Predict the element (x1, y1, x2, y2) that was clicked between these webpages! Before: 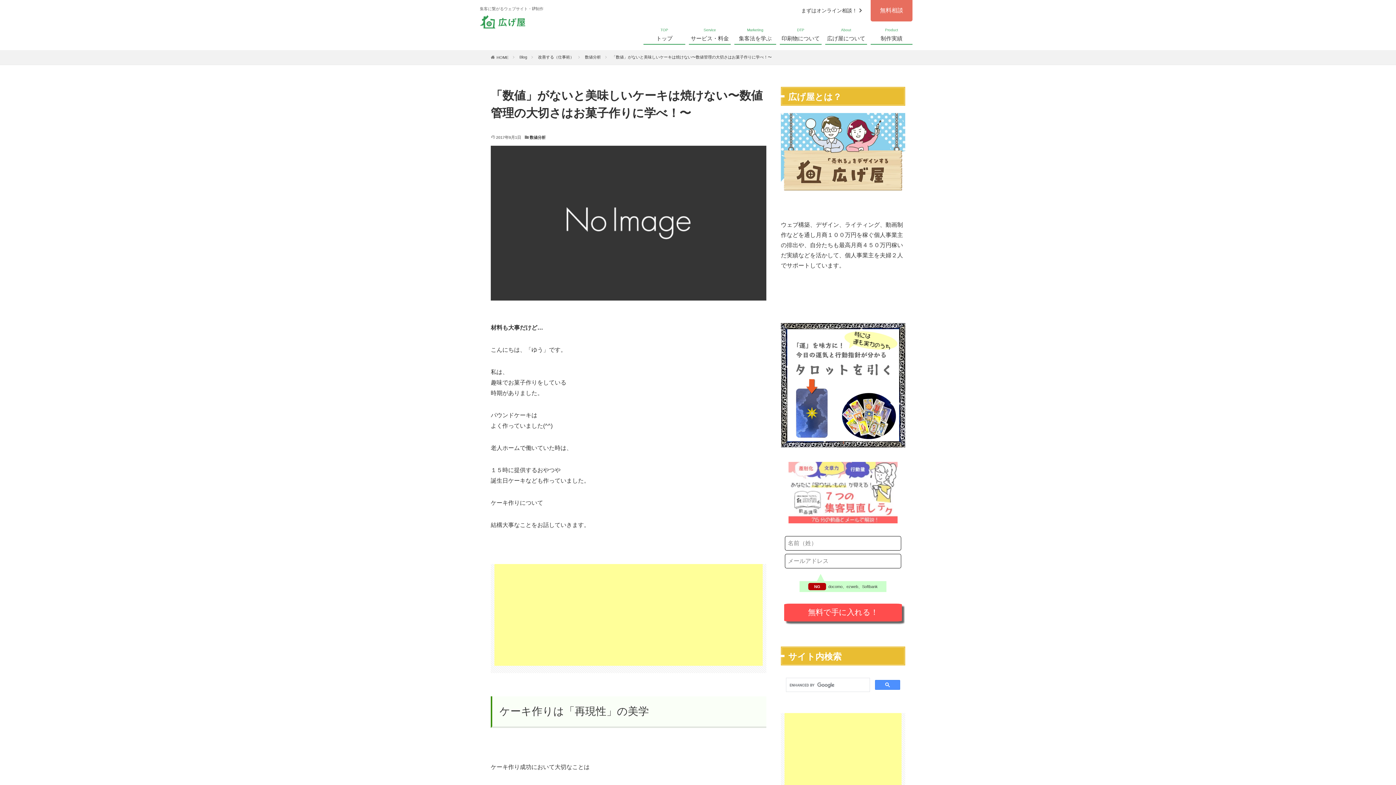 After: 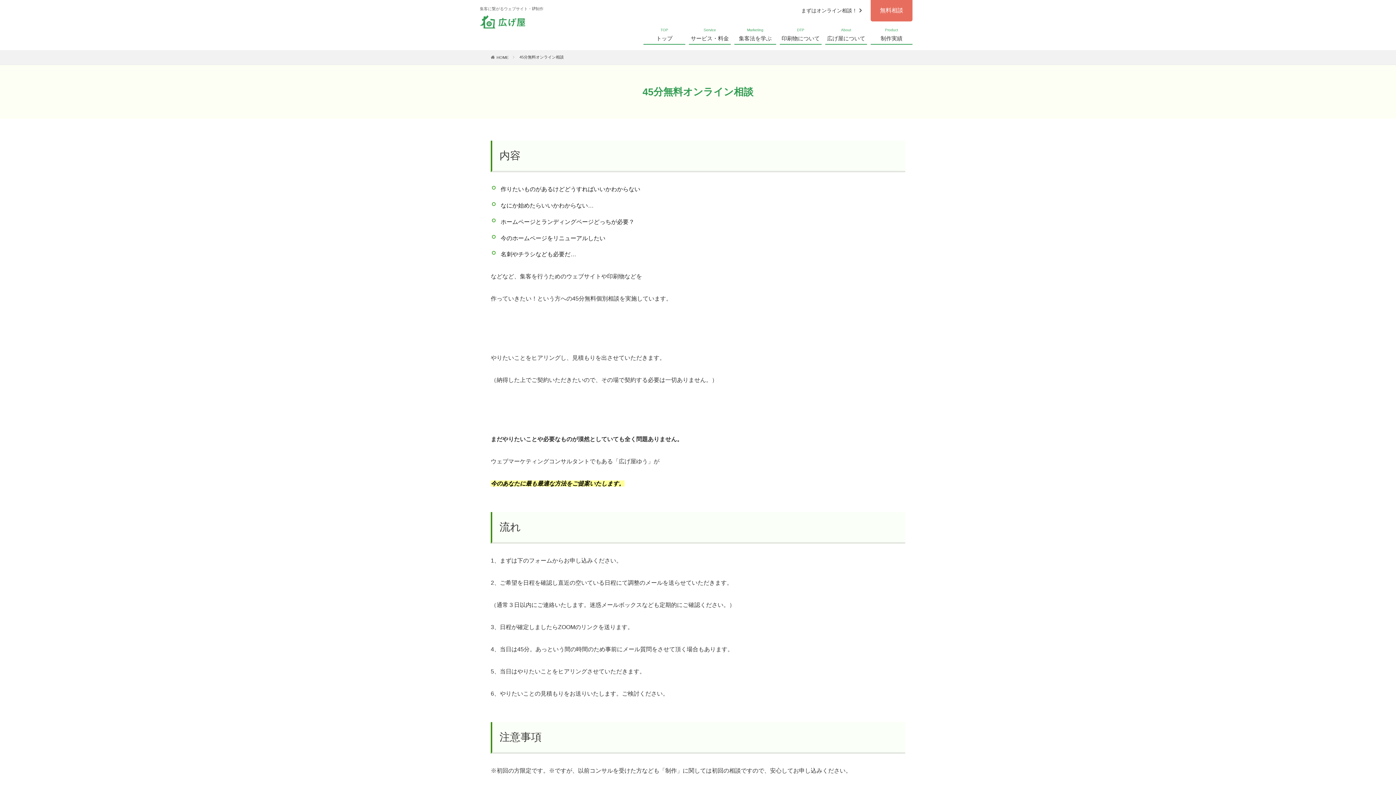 Action: label: 無料相談 bbox: (870, 0, 912, 21)